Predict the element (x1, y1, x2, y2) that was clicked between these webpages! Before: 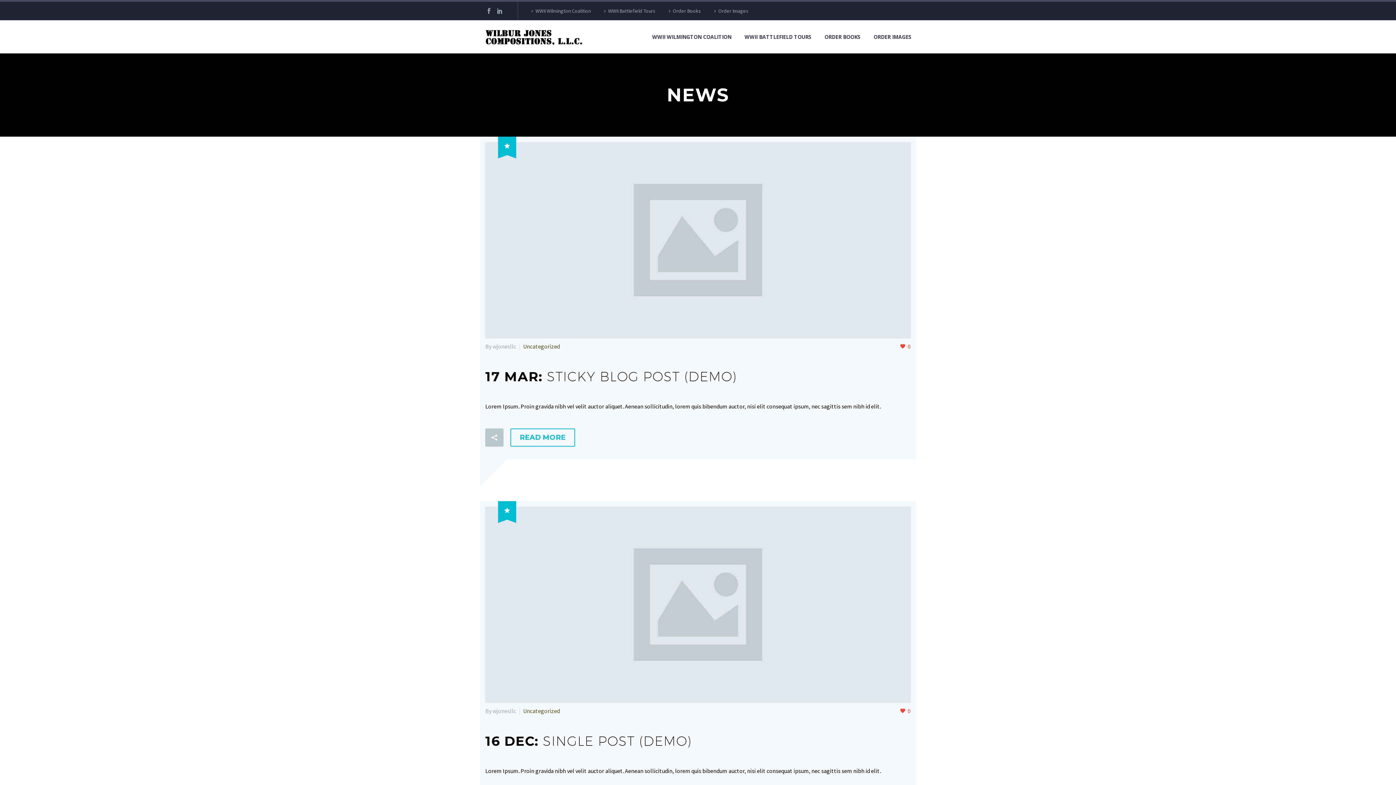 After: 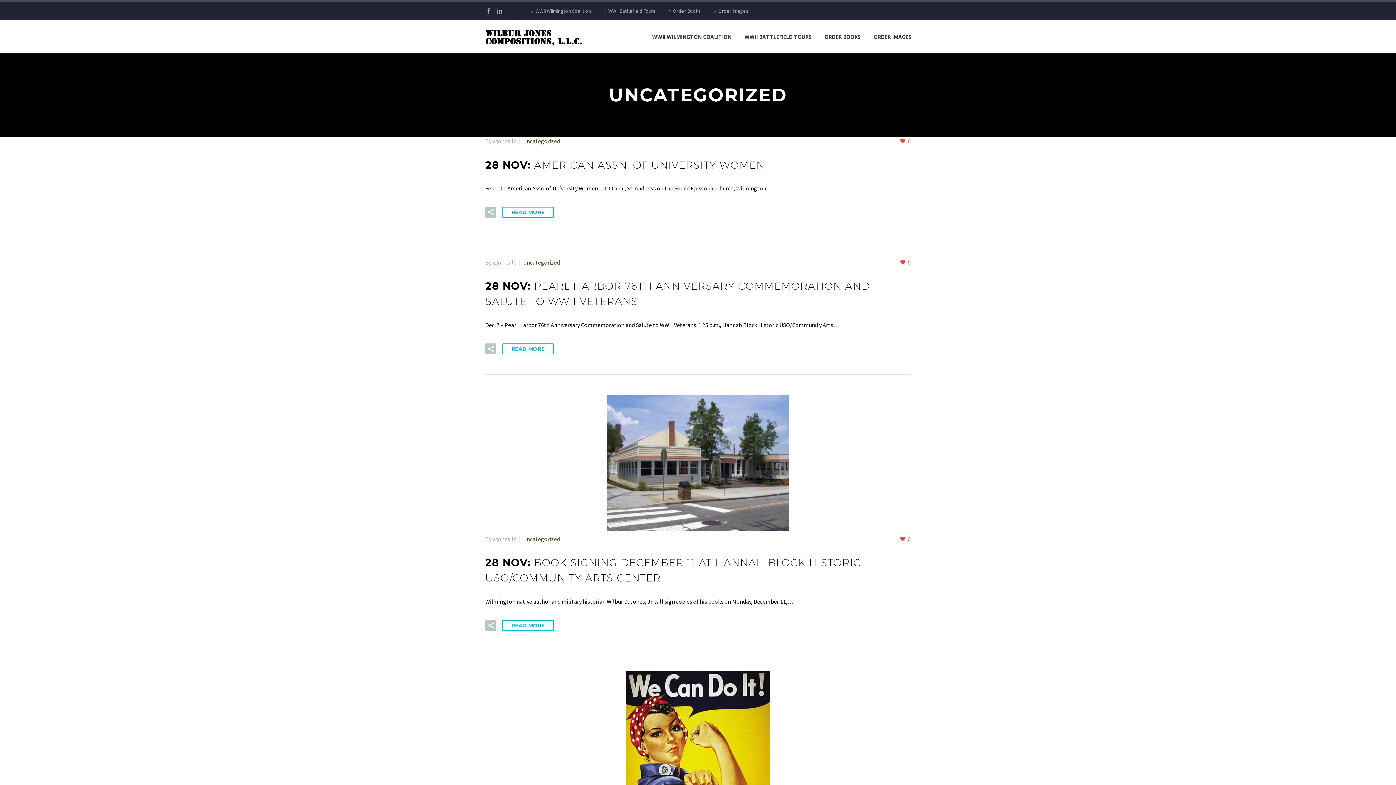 Action: bbox: (523, 342, 560, 350) label: Uncategorized